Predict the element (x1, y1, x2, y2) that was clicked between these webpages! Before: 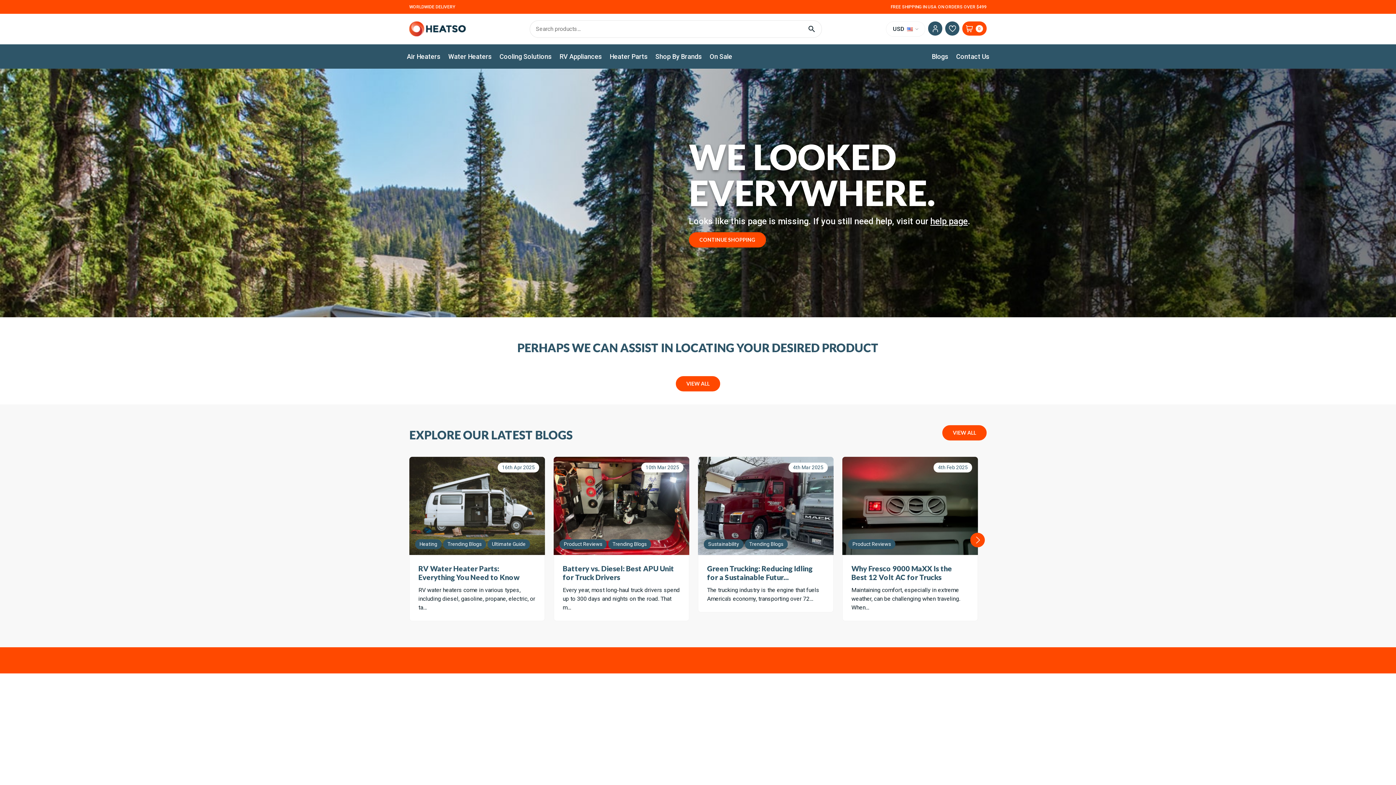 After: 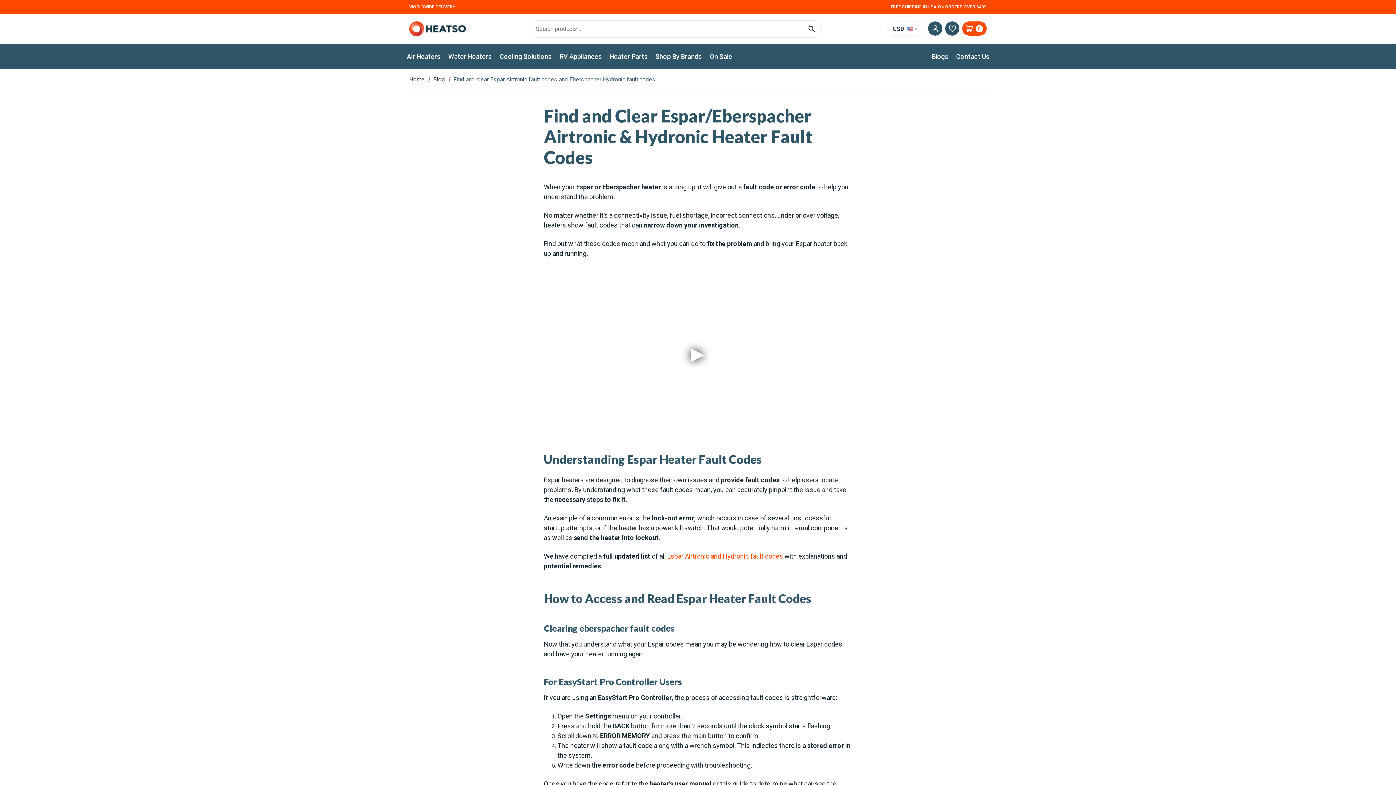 Action: bbox: (761, 744, 810, 751) label: Heater Fault Codes